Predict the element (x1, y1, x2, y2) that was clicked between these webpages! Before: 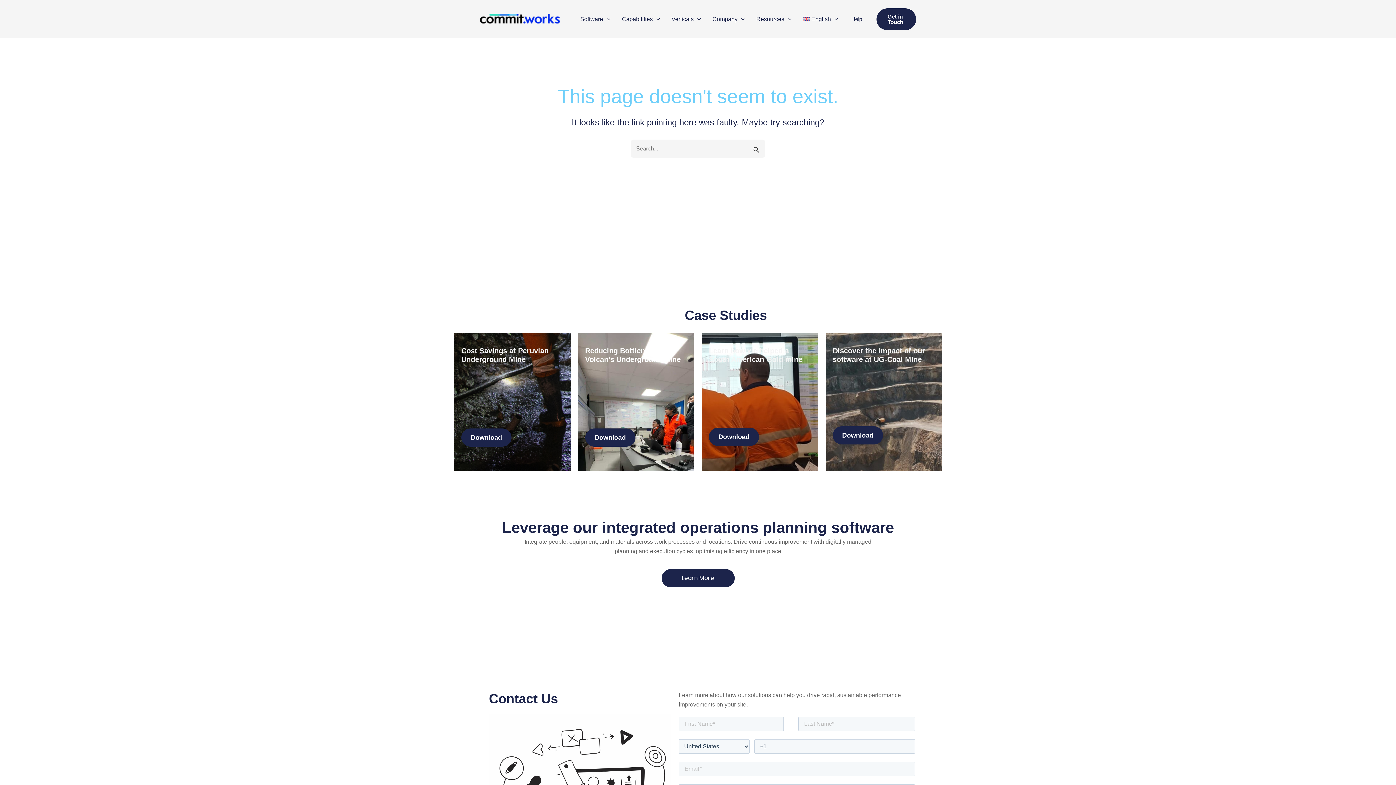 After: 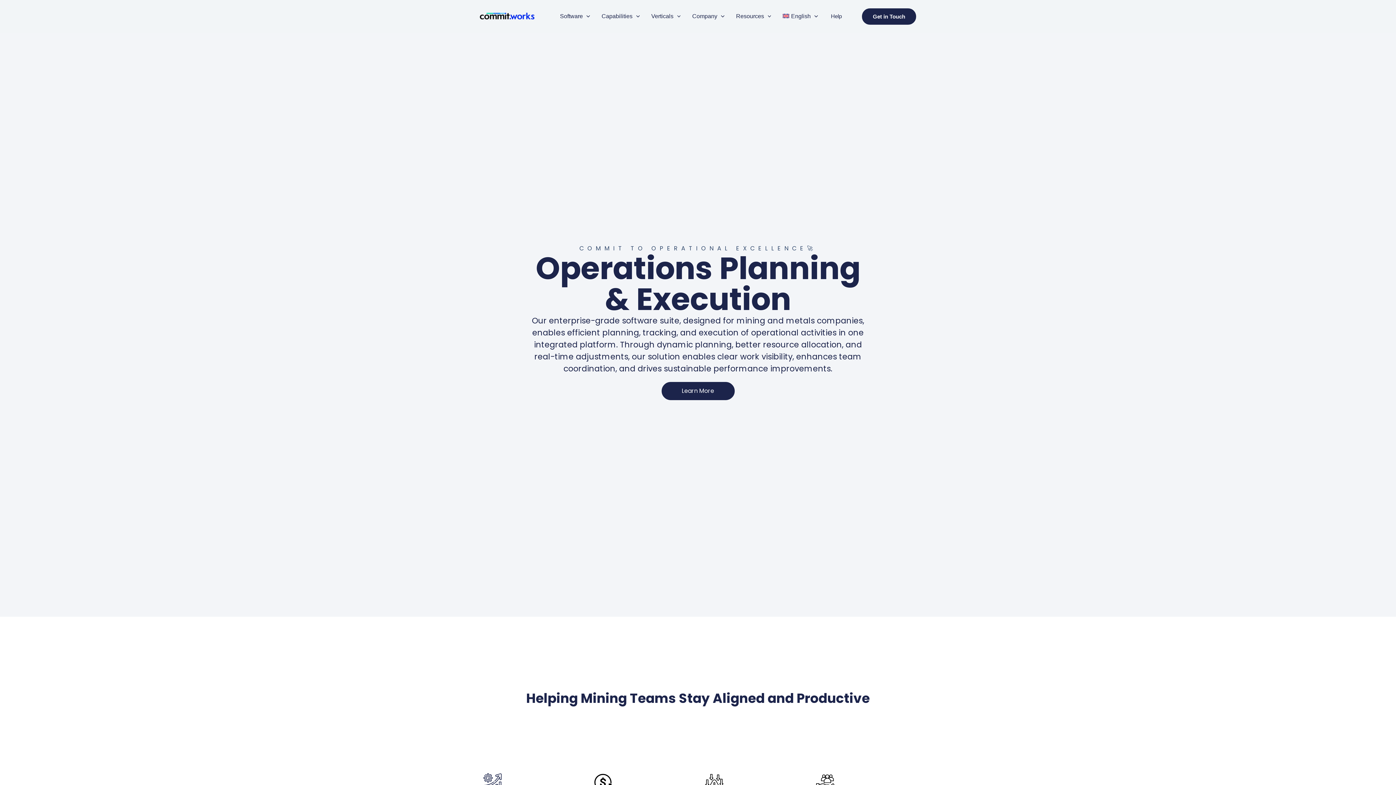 Action: bbox: (480, 15, 560, 21)